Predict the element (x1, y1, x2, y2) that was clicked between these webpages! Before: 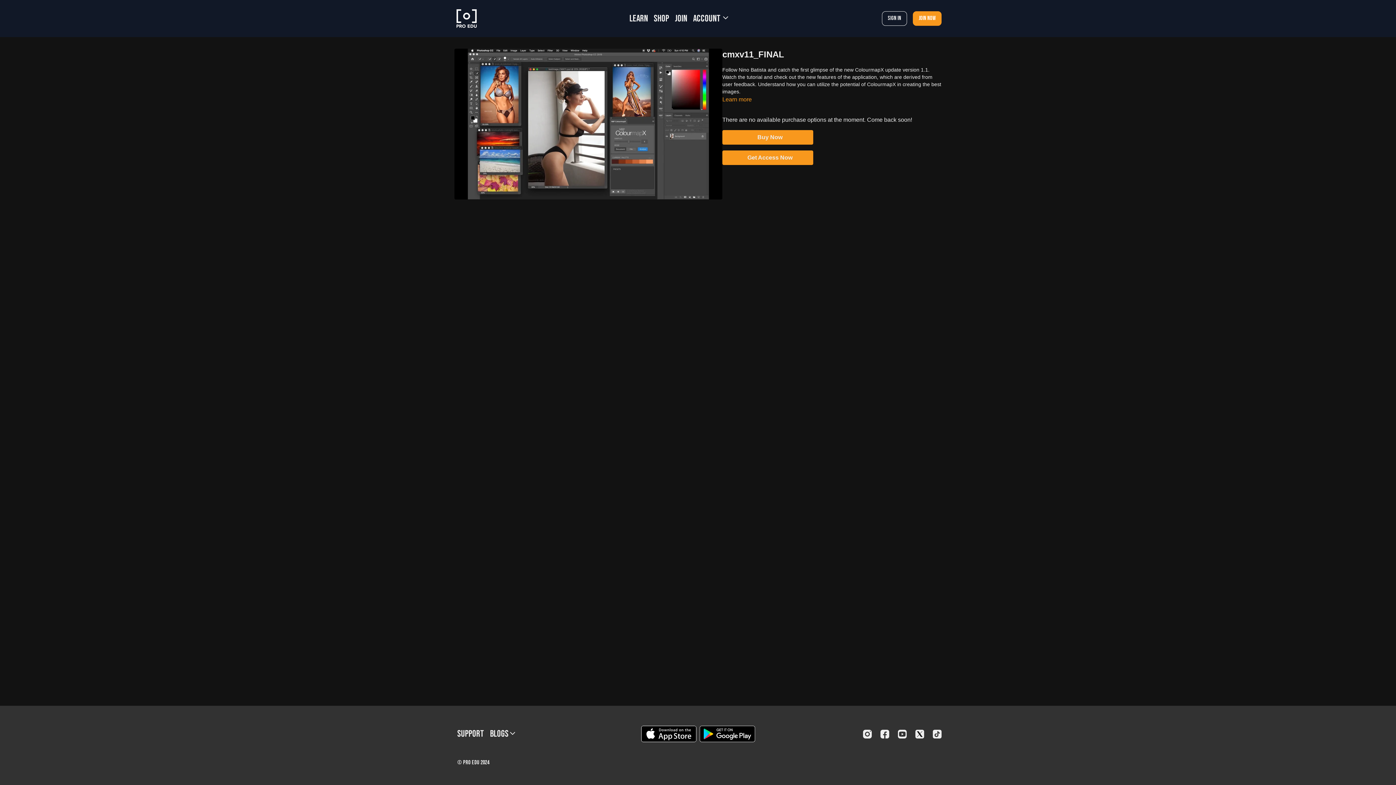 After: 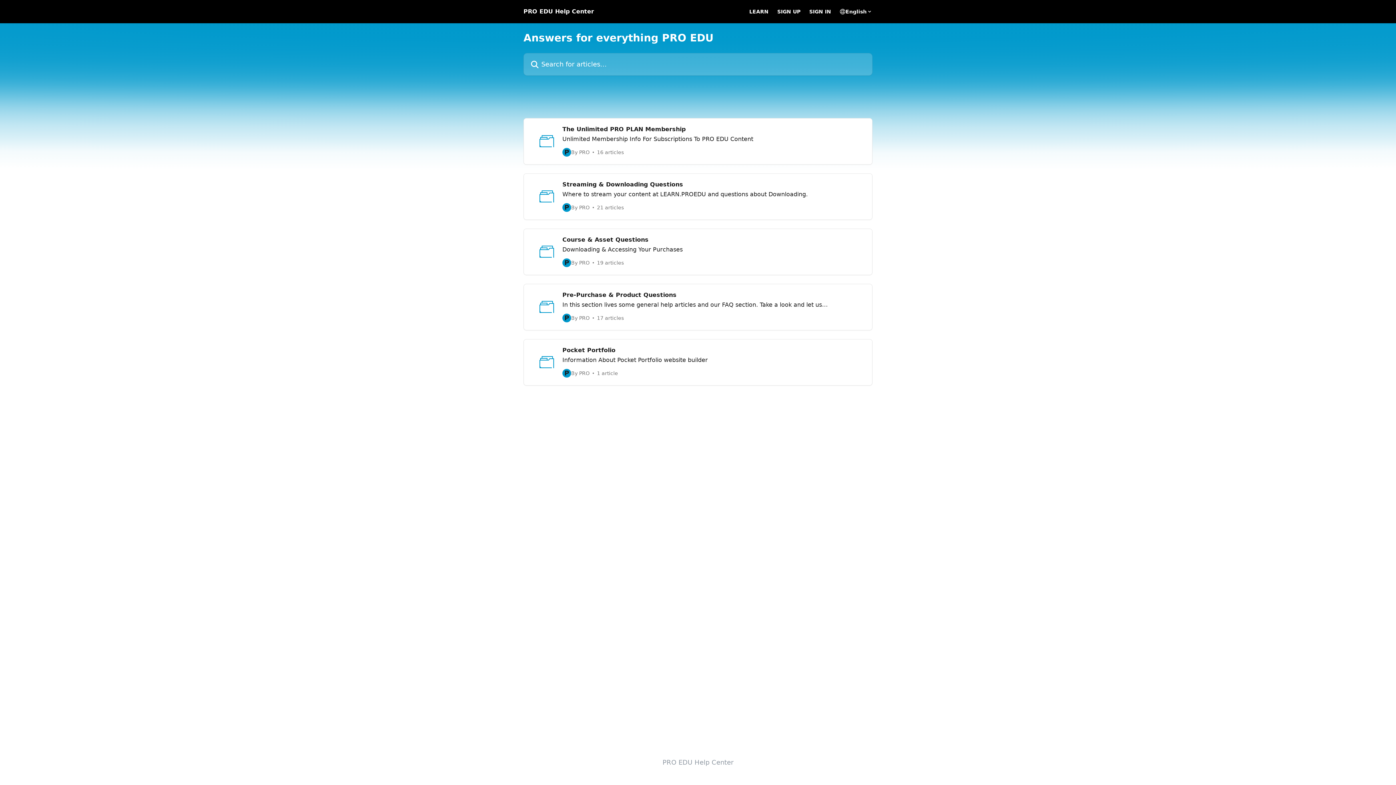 Action: bbox: (454, 724, 487, 744) label: Support